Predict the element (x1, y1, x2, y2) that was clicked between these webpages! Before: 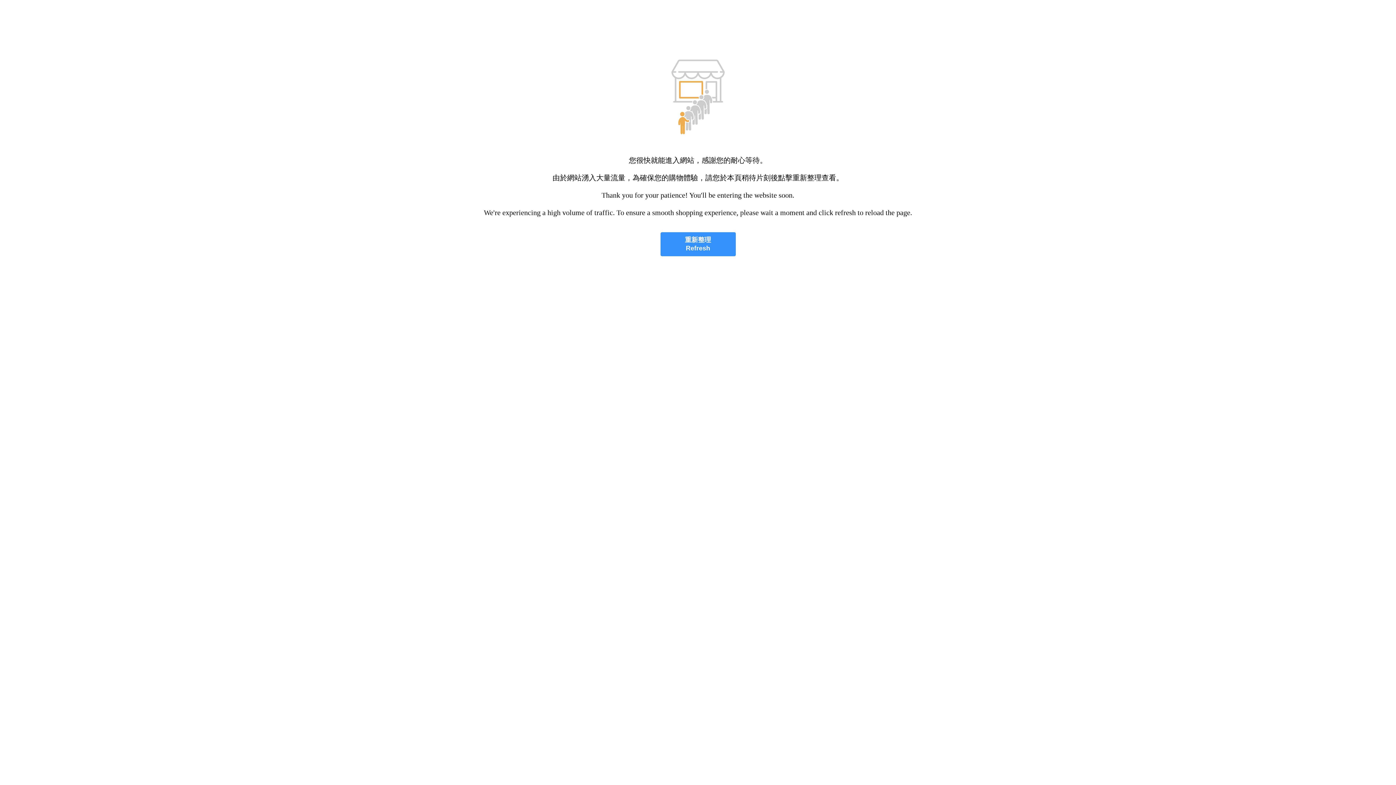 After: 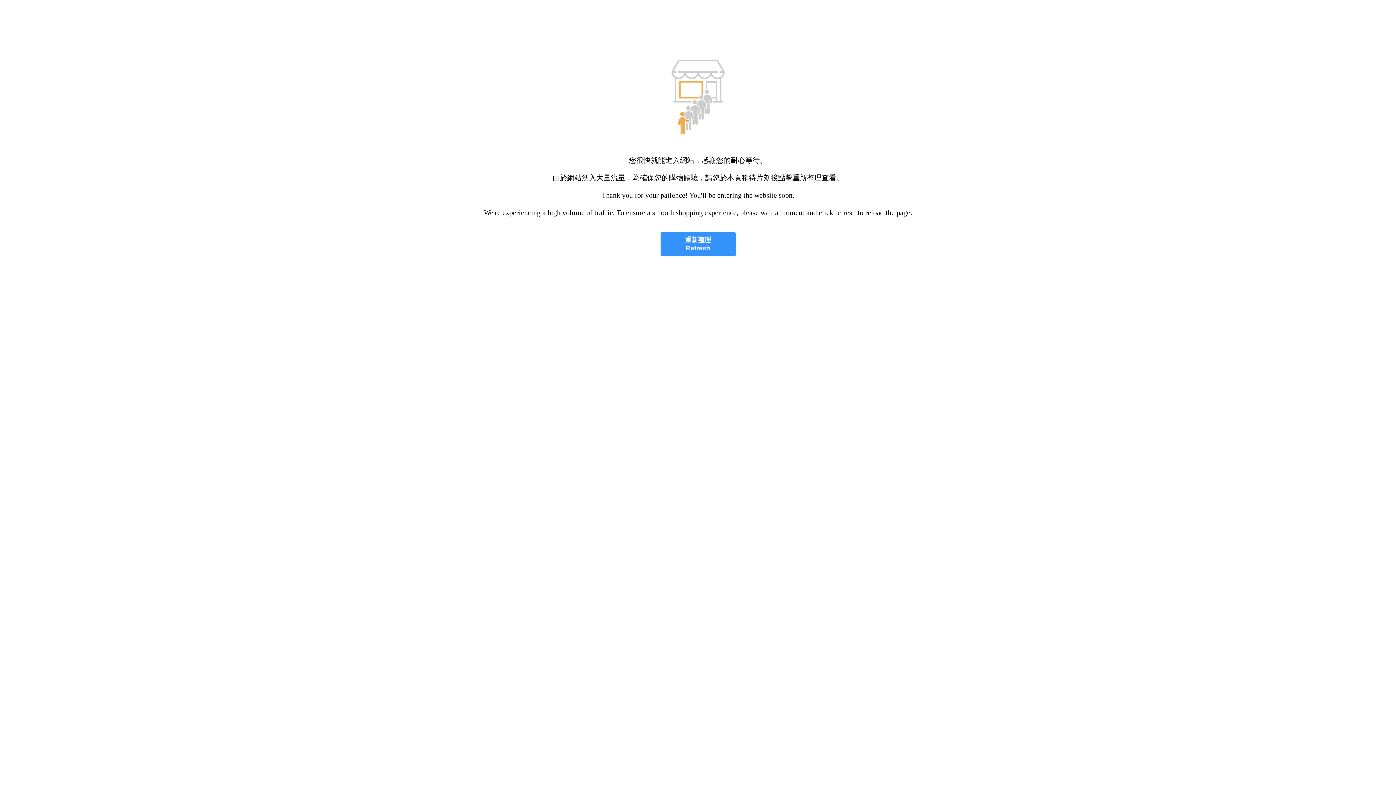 Action: label: 重新整理
Refresh bbox: (660, 232, 735, 256)